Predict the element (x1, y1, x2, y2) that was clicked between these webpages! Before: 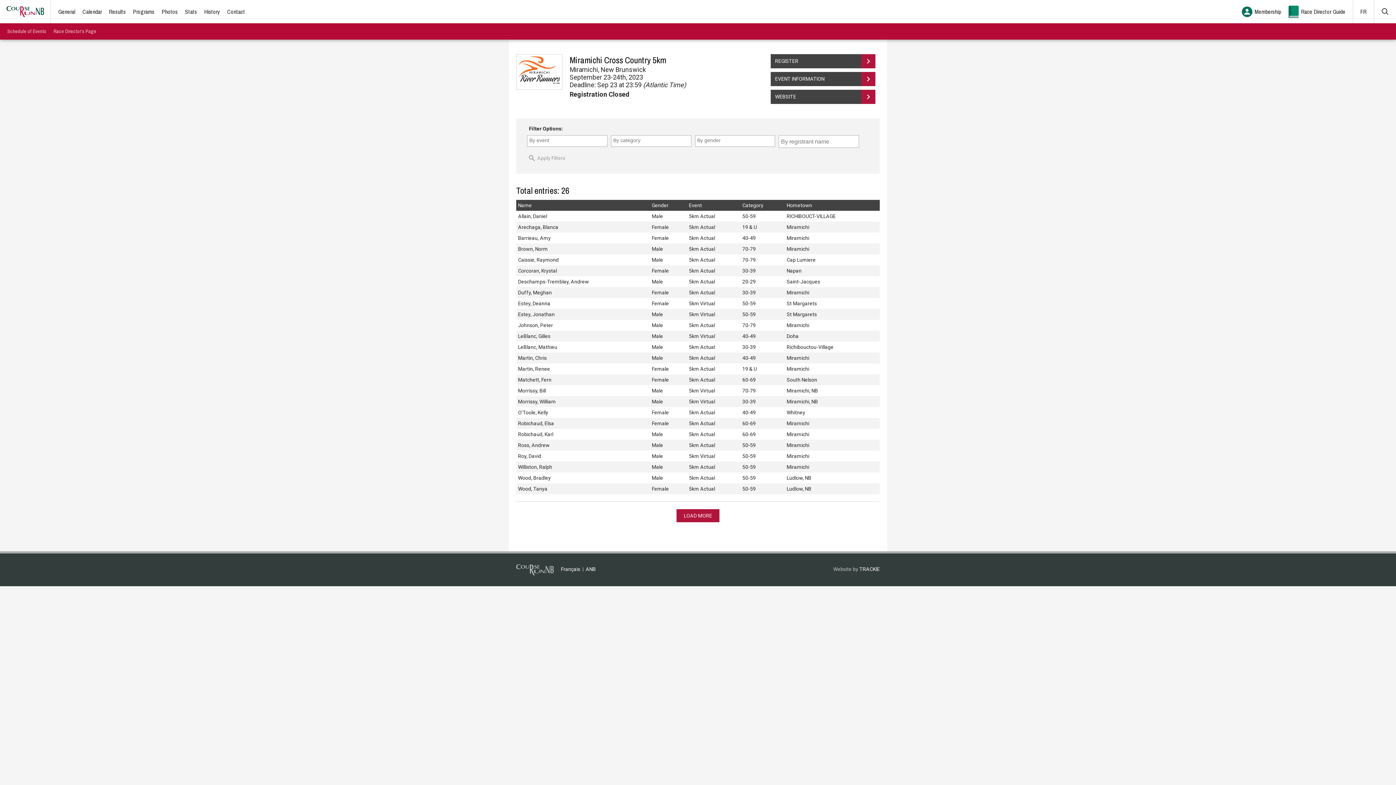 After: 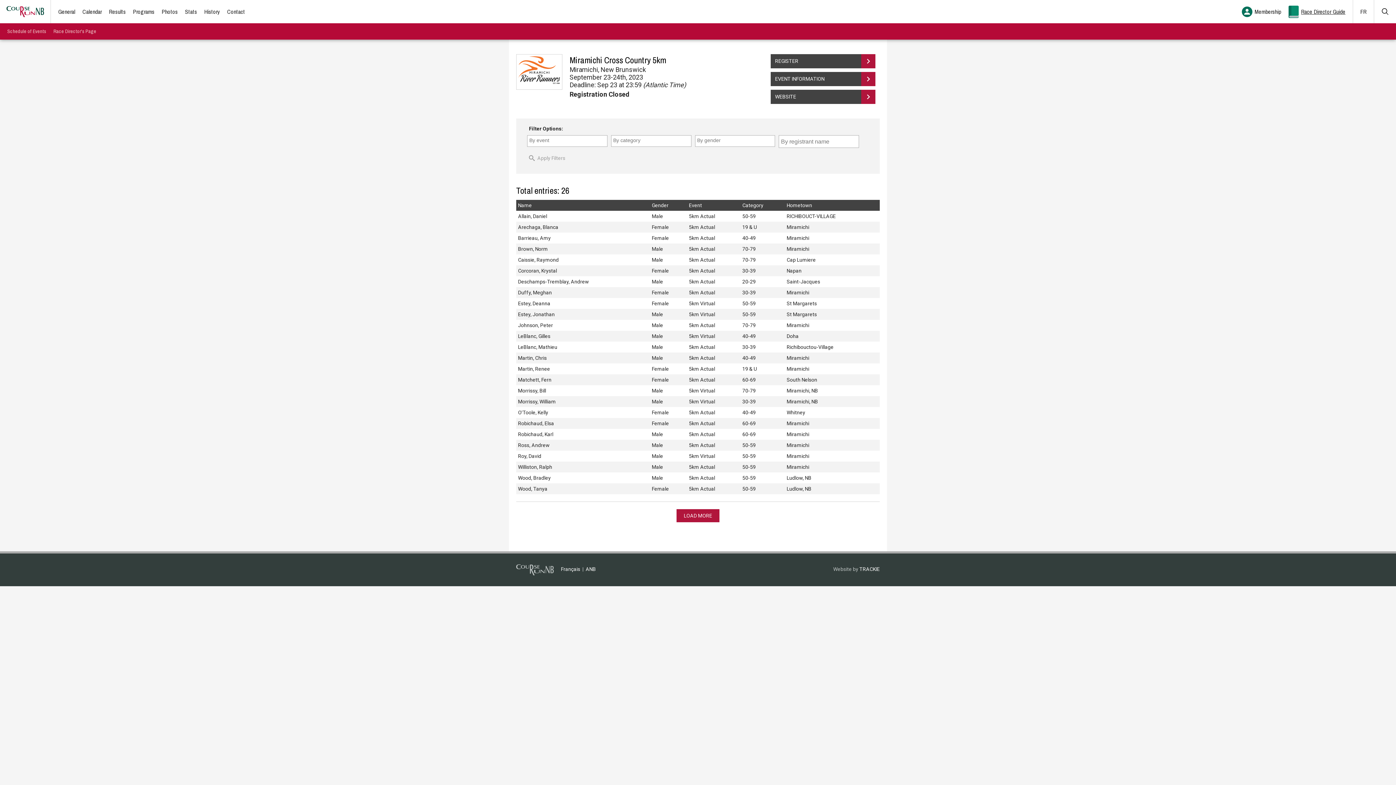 Action: bbox: (1288, 0, 1353, 23) label: Race Director Guide